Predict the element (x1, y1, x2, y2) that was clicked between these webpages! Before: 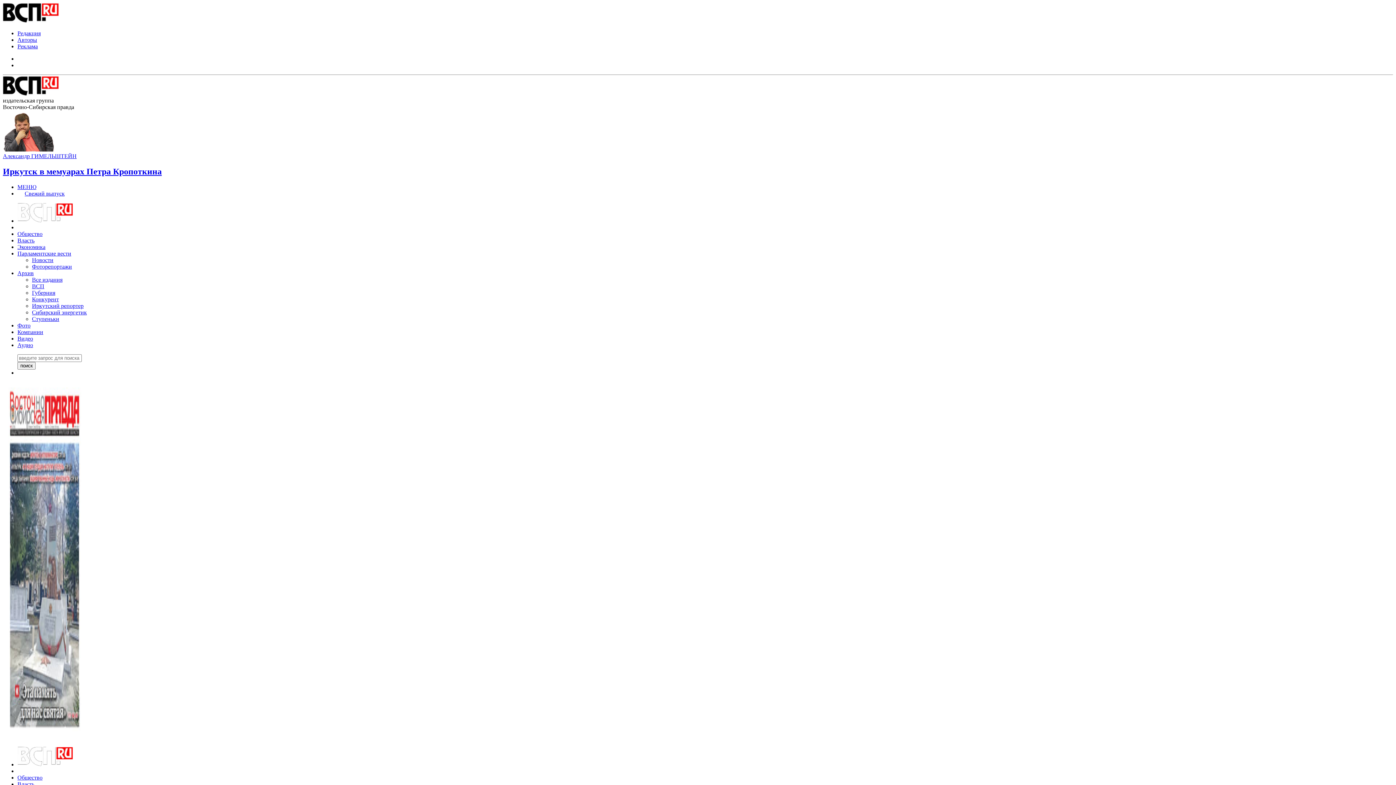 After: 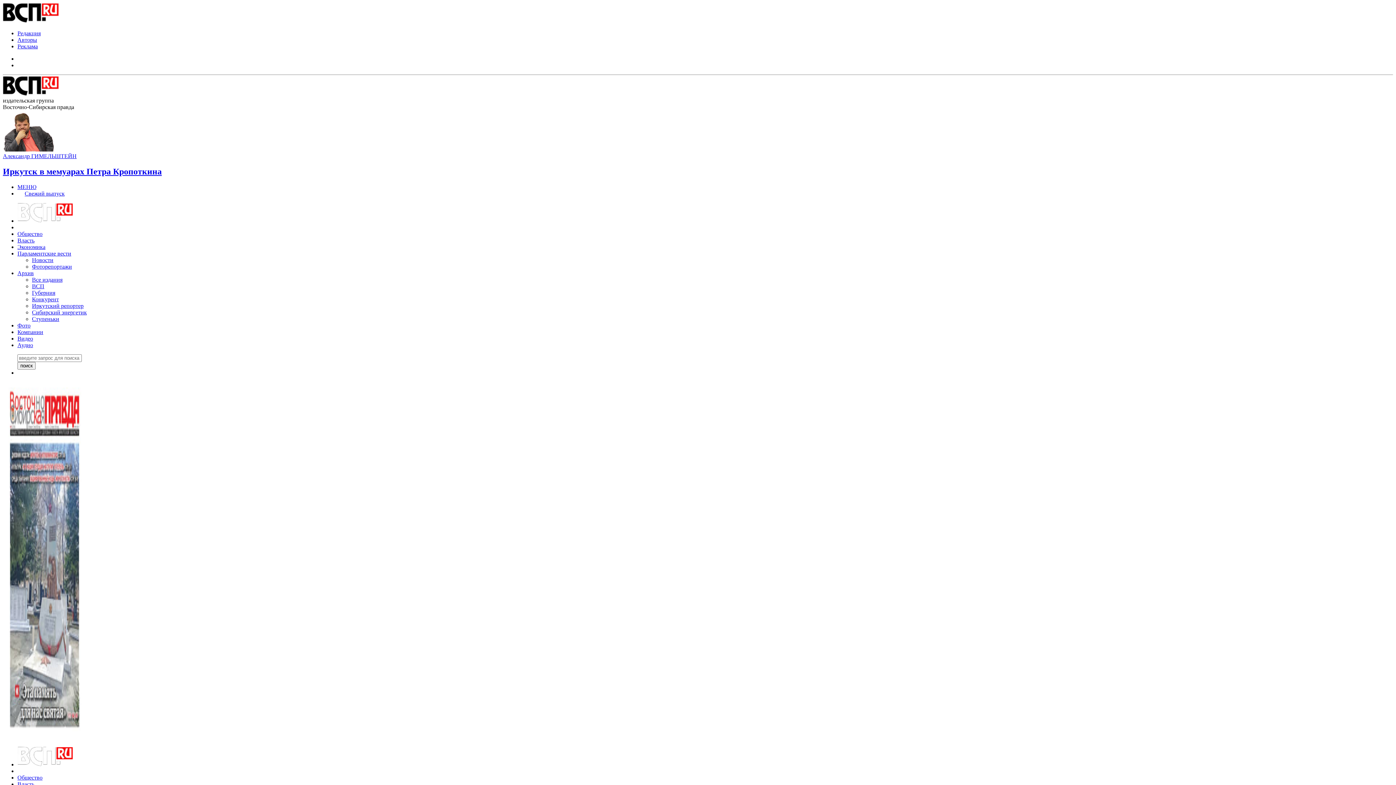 Action: bbox: (17, 190, 72, 196) label: Свежий выпуск